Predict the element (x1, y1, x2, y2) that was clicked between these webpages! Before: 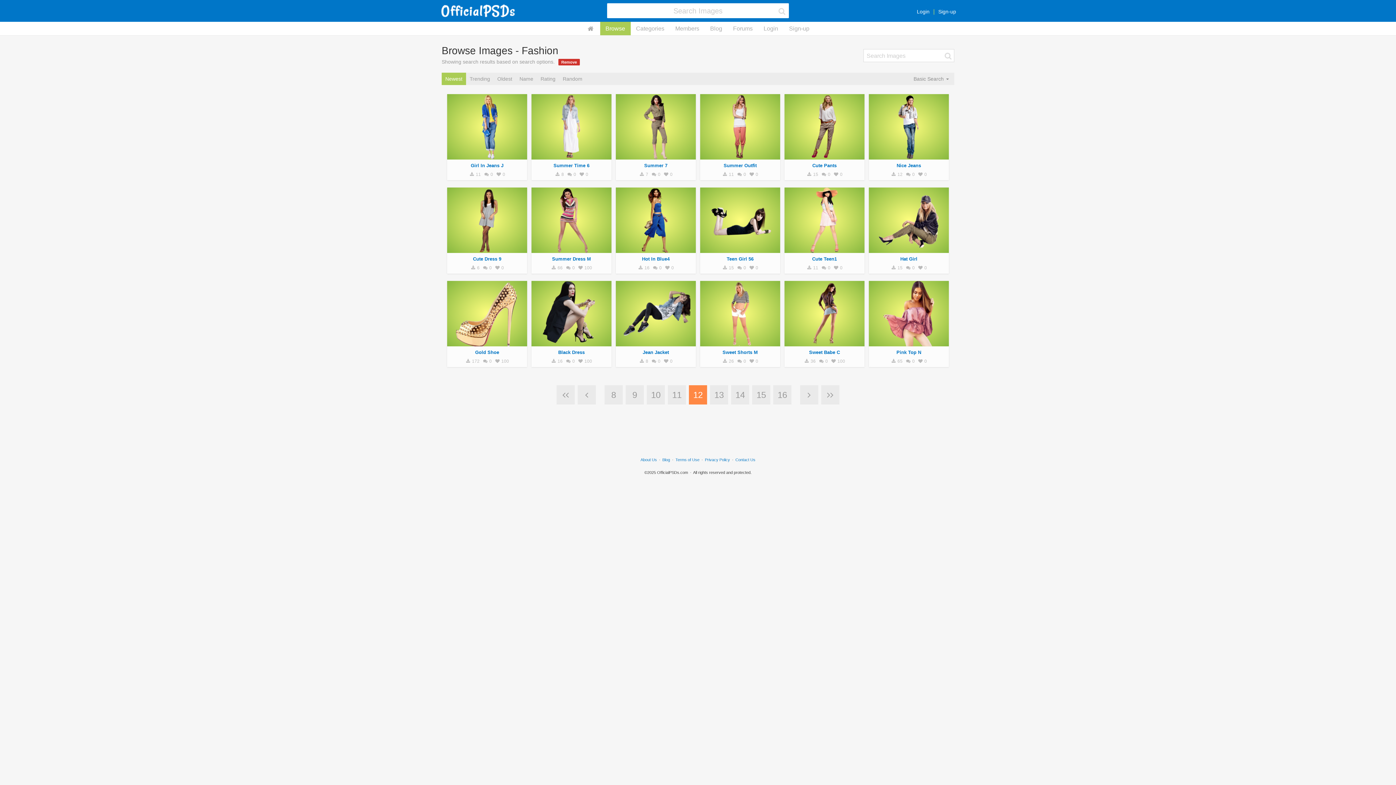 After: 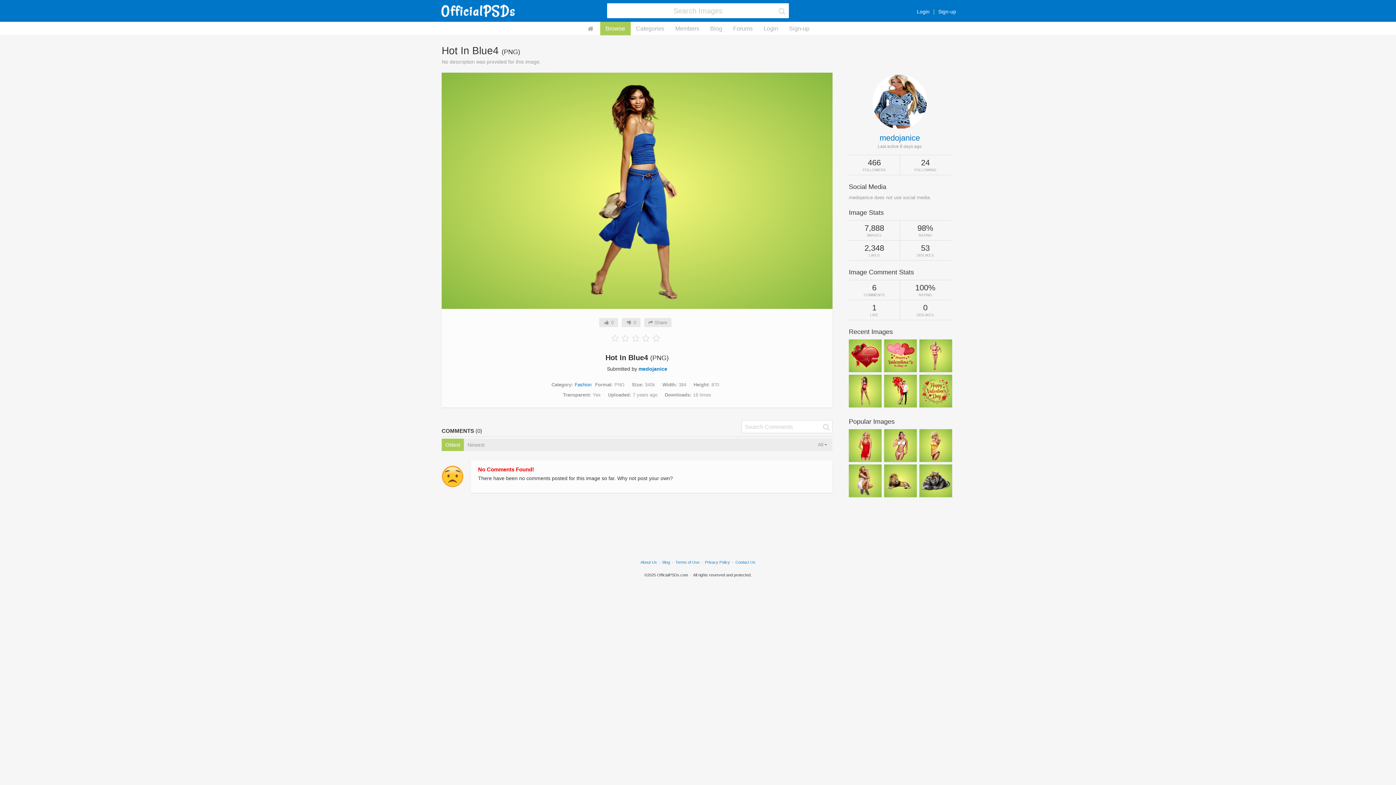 Action: bbox: (642, 256, 669, 261) label: Hot In Blue4